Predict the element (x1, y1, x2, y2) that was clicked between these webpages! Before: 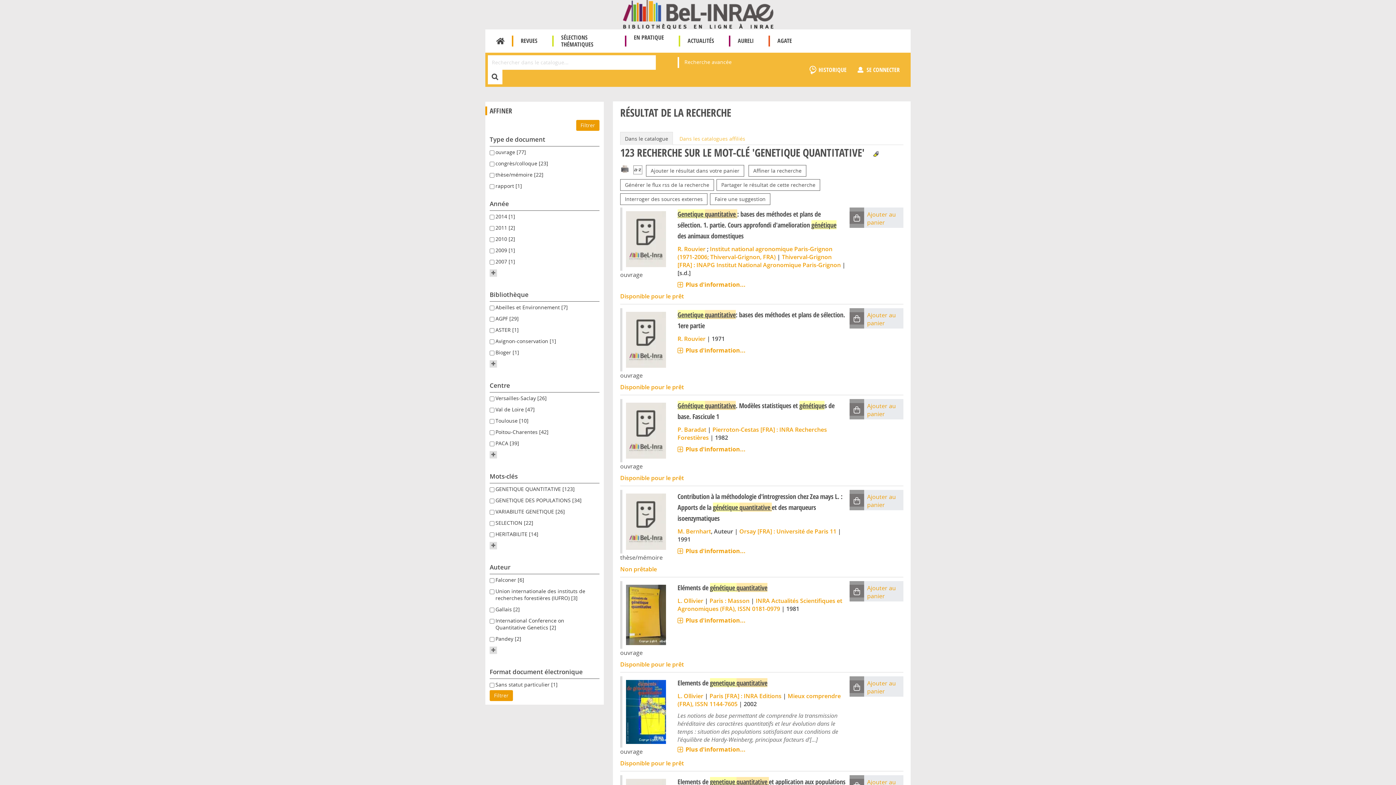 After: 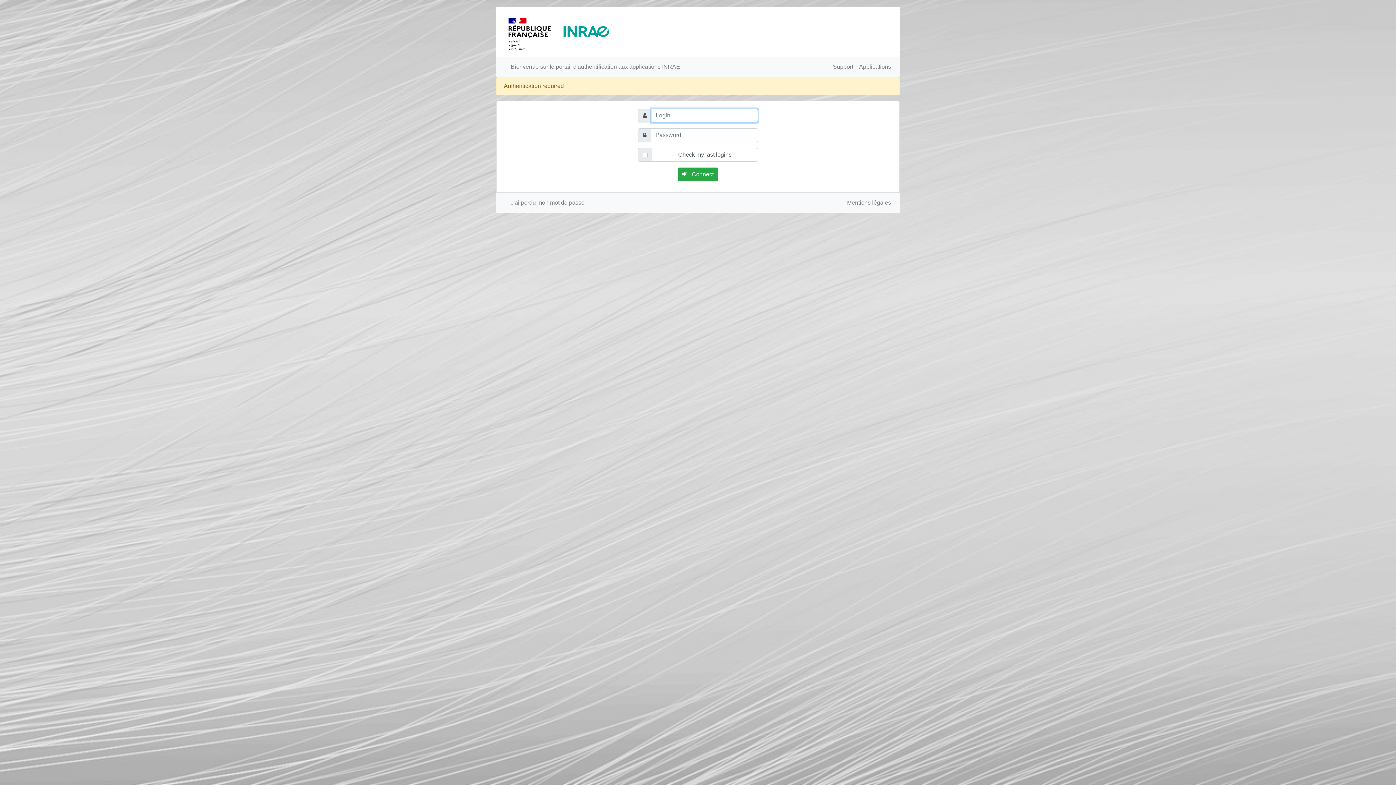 Action: label:  SE CONNECTER bbox: (852, 63, 905, 76)